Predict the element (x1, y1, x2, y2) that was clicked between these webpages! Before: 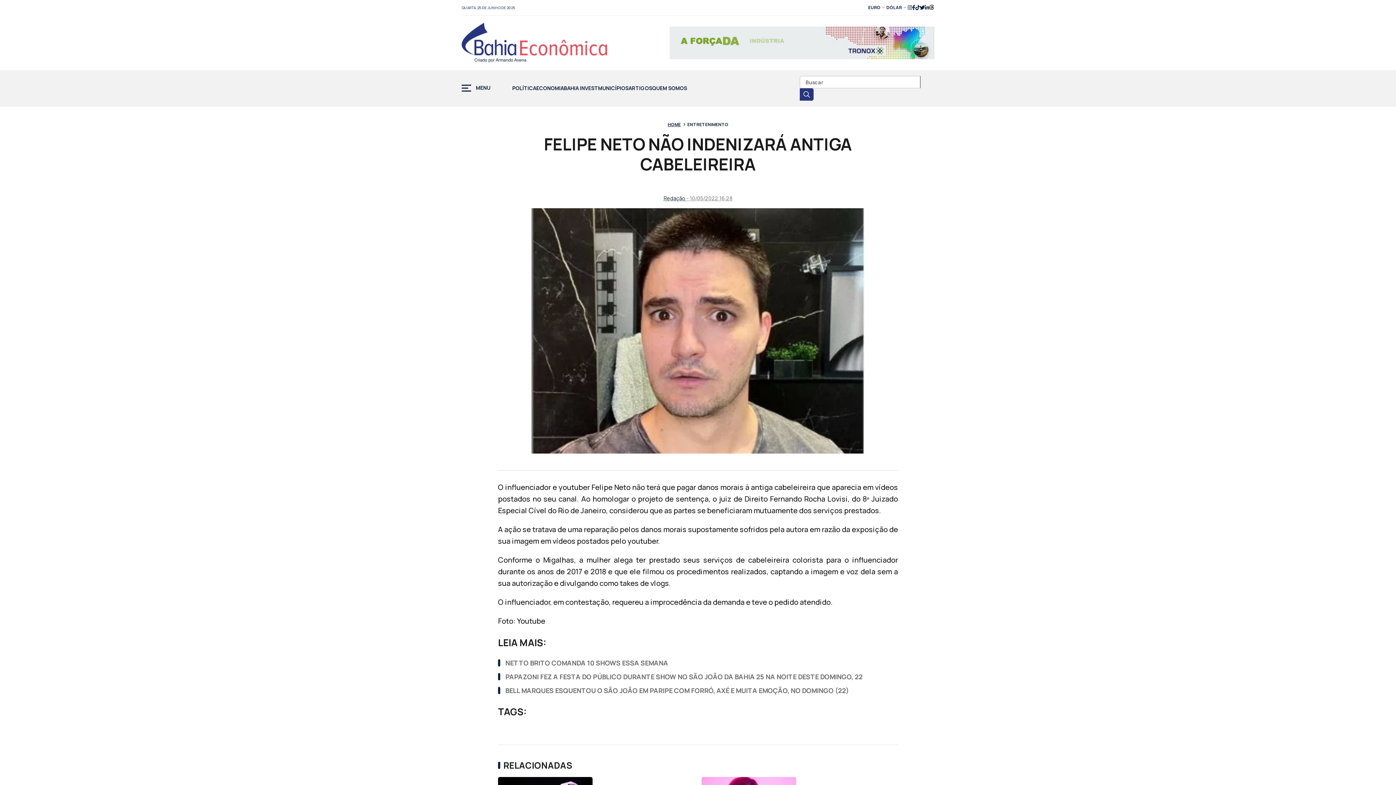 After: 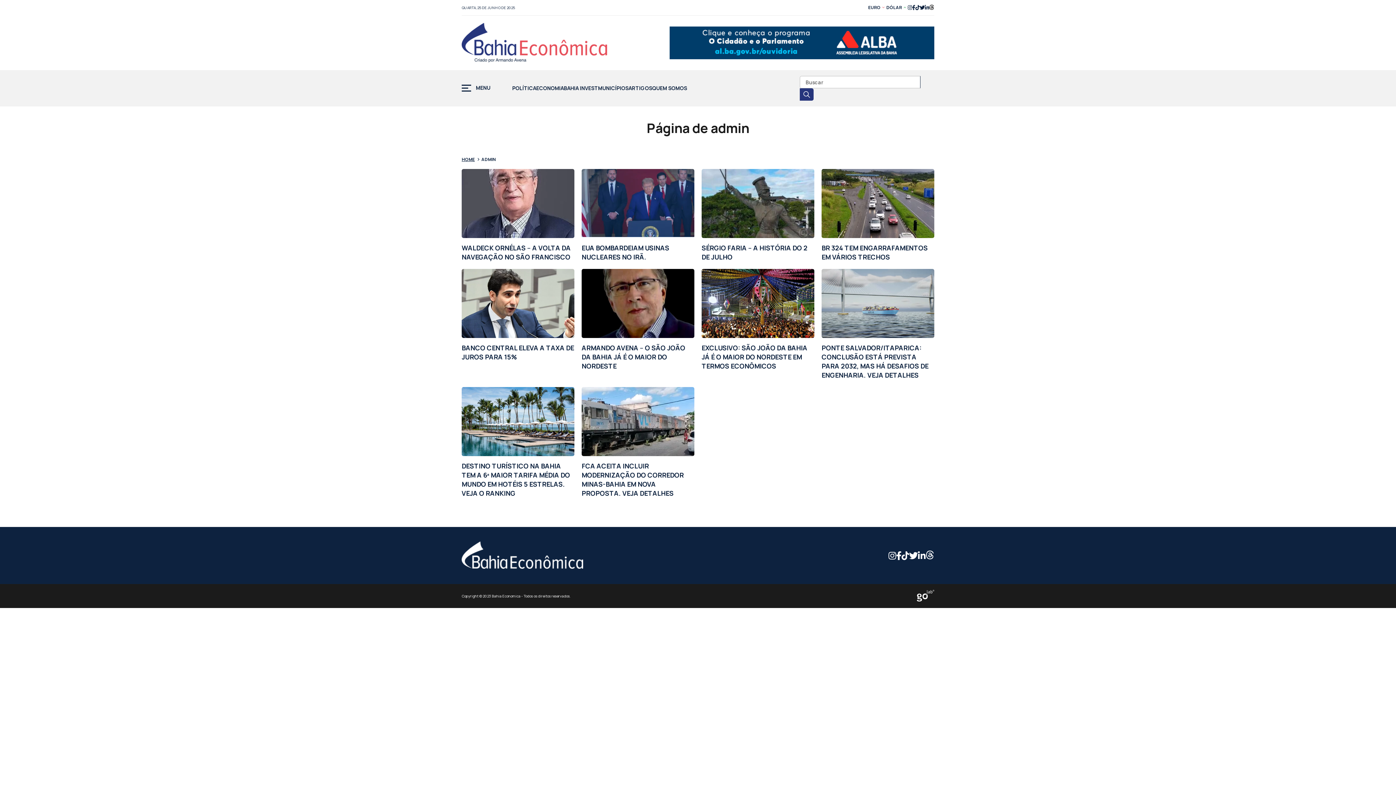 Action: bbox: (663, 195, 685, 201) label: Redação